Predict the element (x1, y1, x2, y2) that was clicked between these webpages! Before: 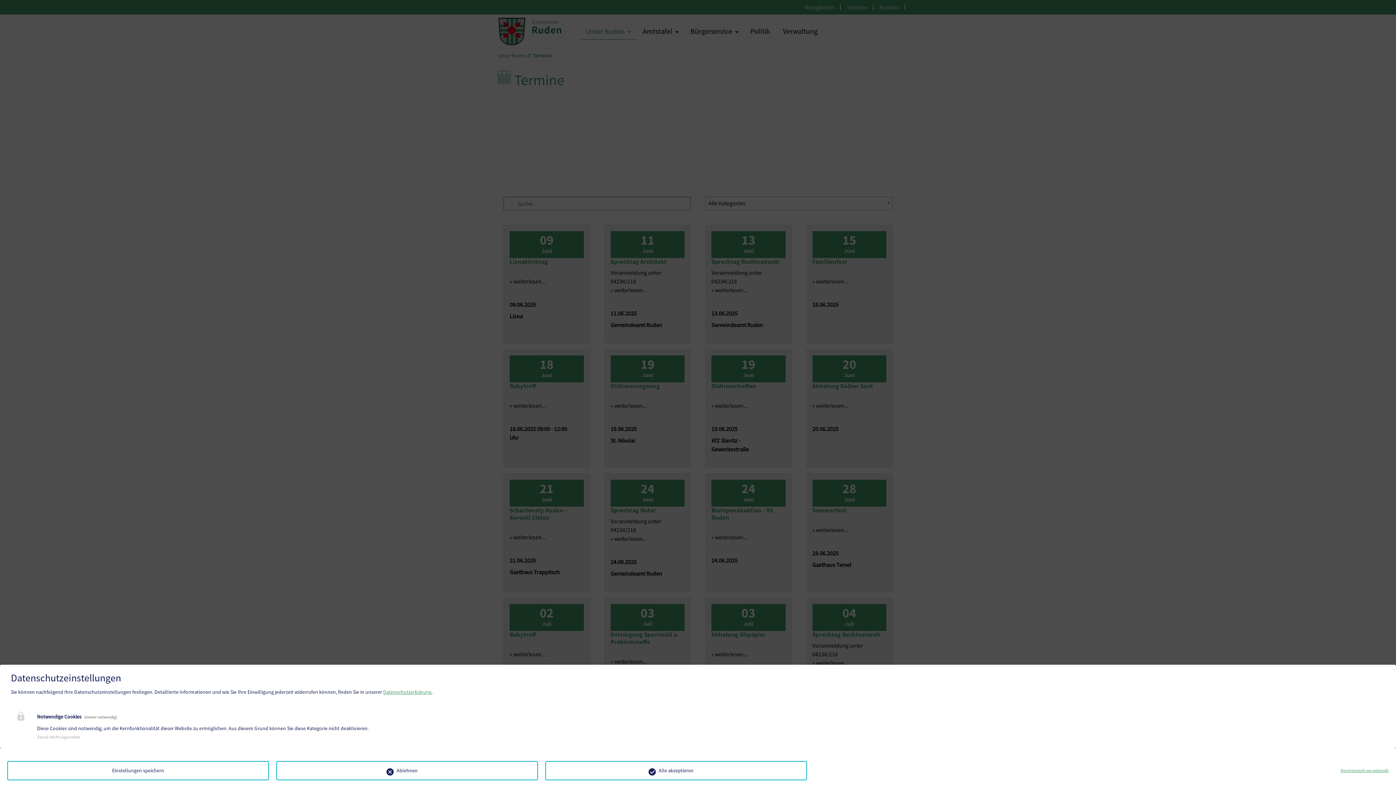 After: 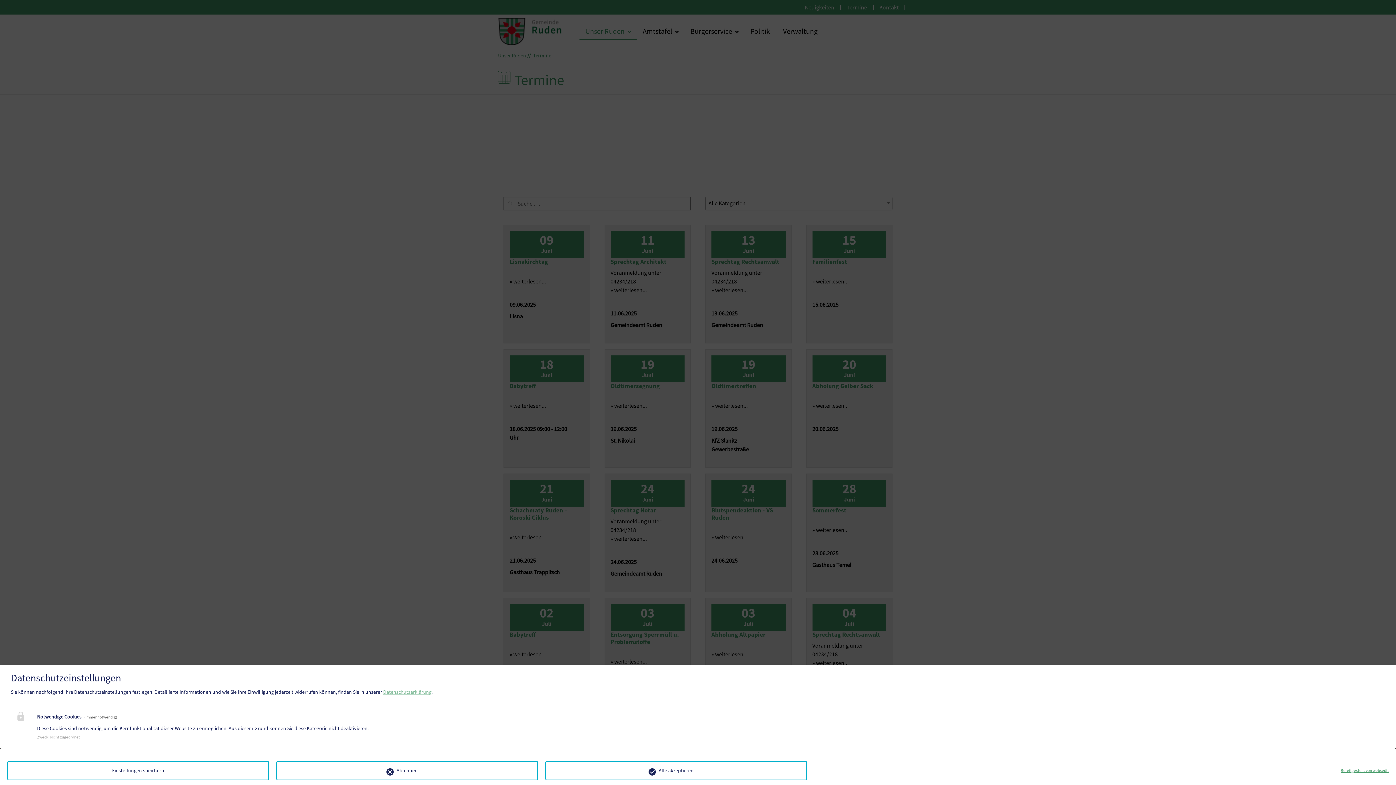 Action: label: Datenschutzerklärung bbox: (383, 689, 431, 695)